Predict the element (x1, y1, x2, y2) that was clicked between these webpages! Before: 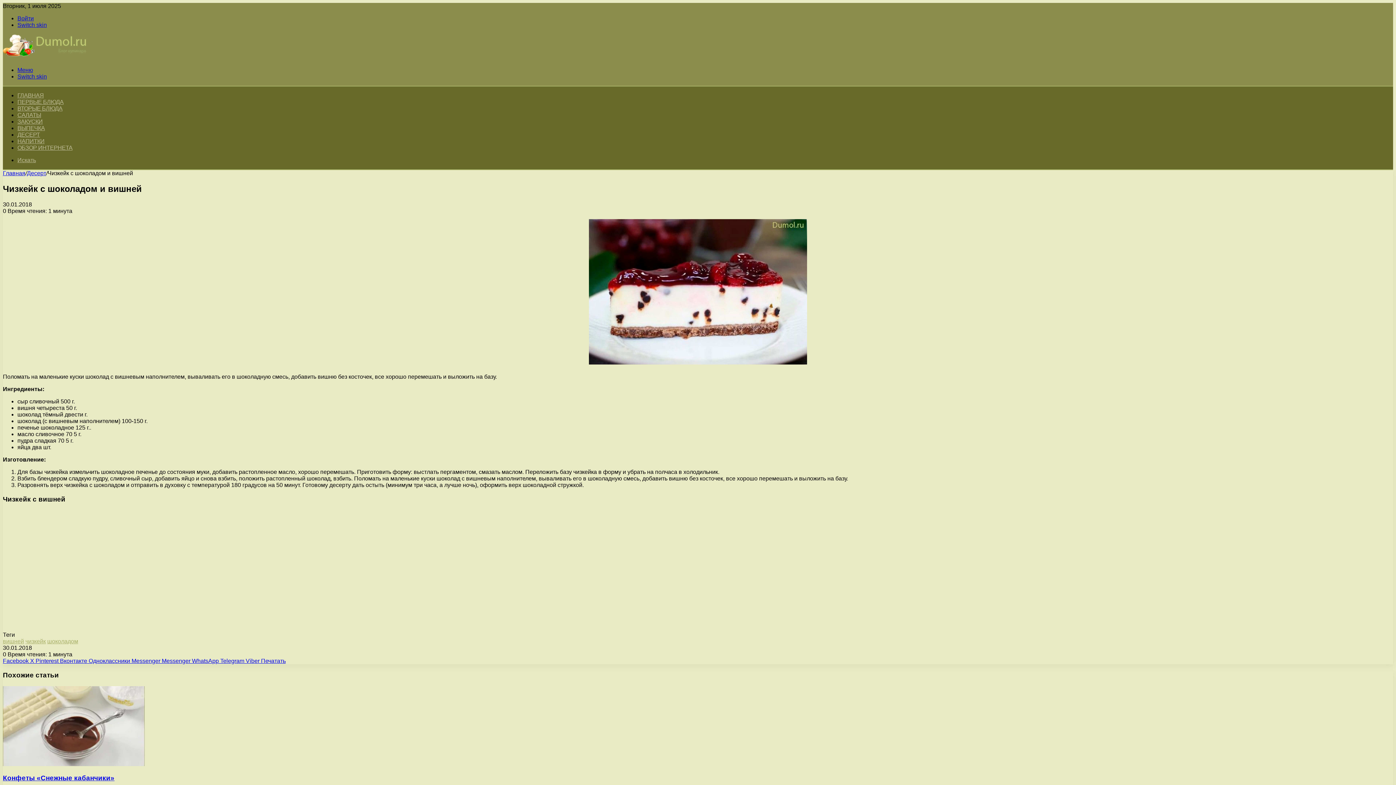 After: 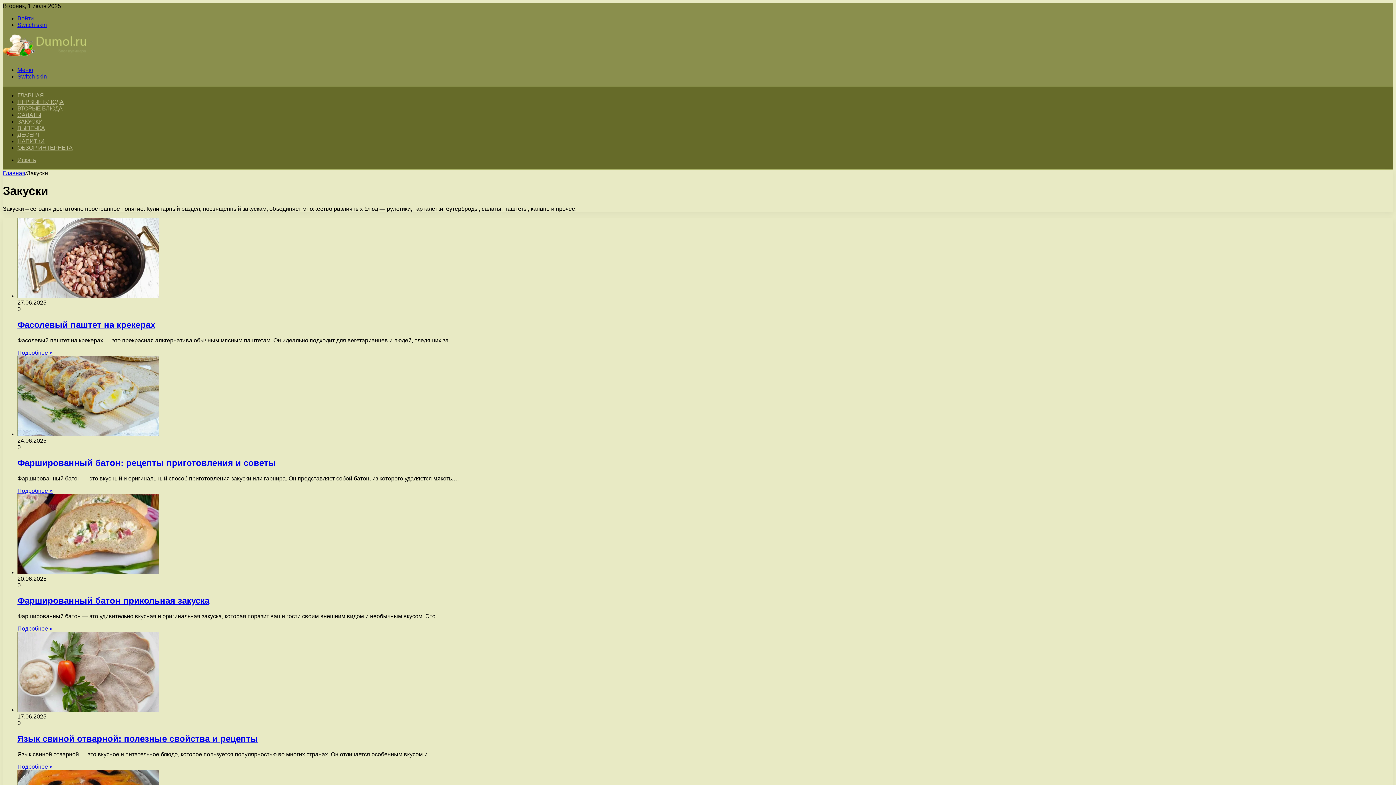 Action: bbox: (17, 118, 42, 124) label: ЗАКУСКИ